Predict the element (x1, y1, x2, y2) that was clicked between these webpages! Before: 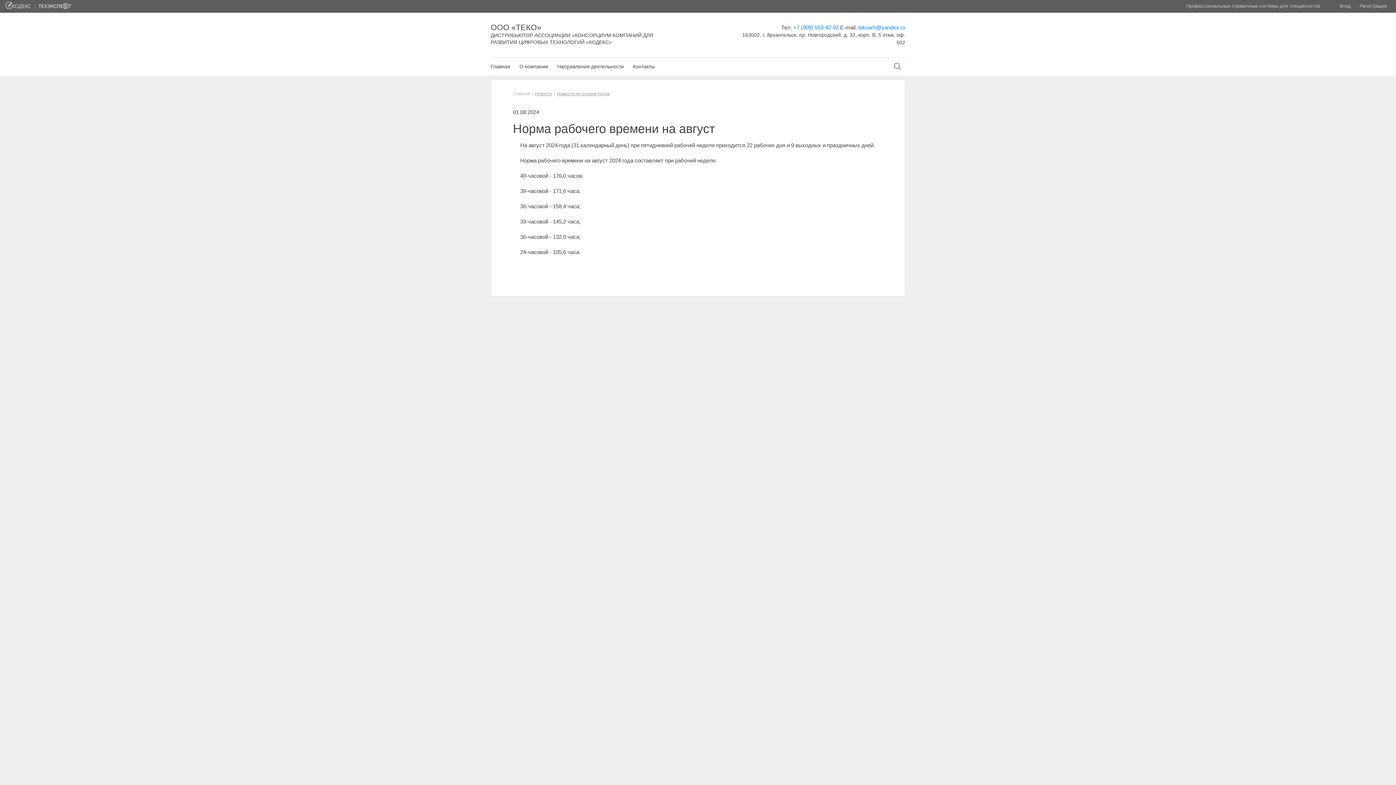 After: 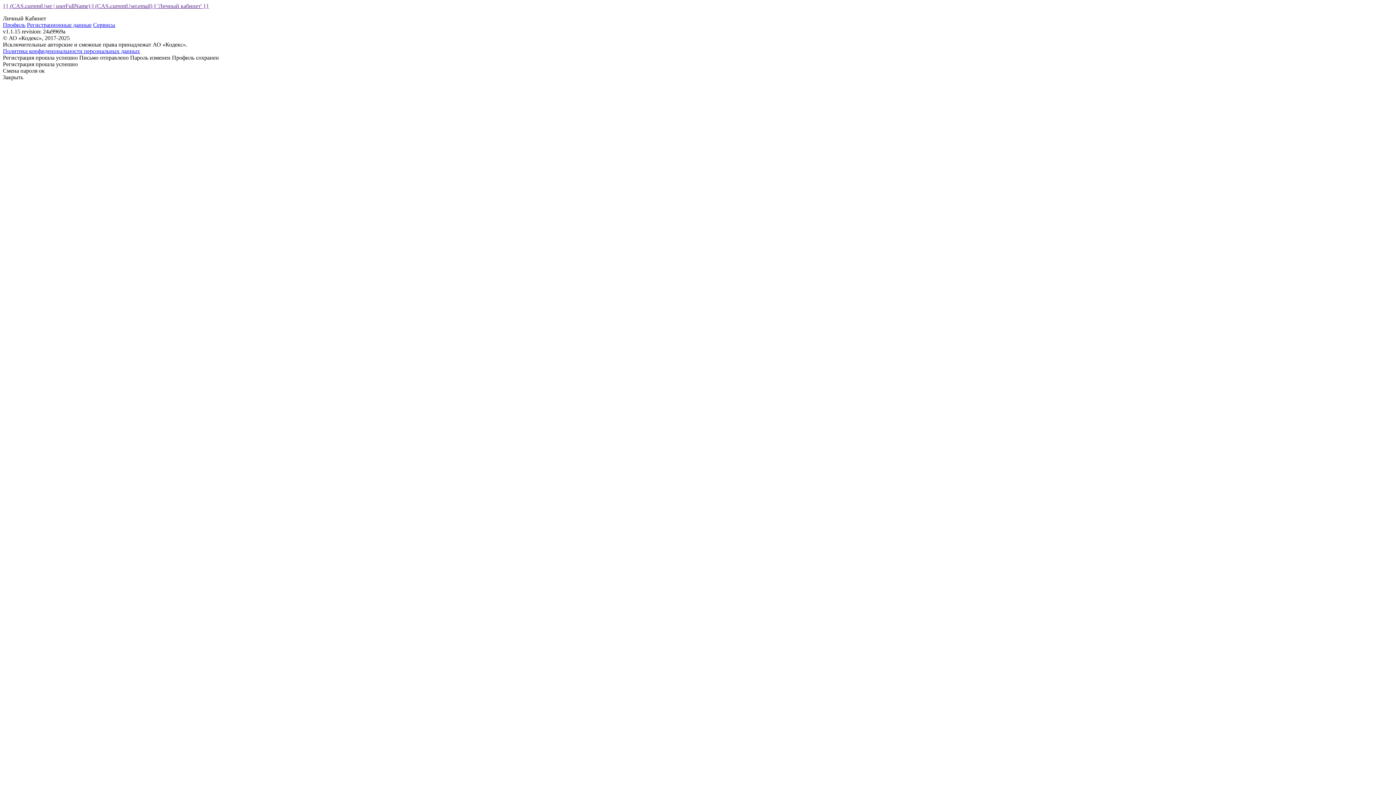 Action: label: Вход bbox: (1336, 3, 1354, 8)